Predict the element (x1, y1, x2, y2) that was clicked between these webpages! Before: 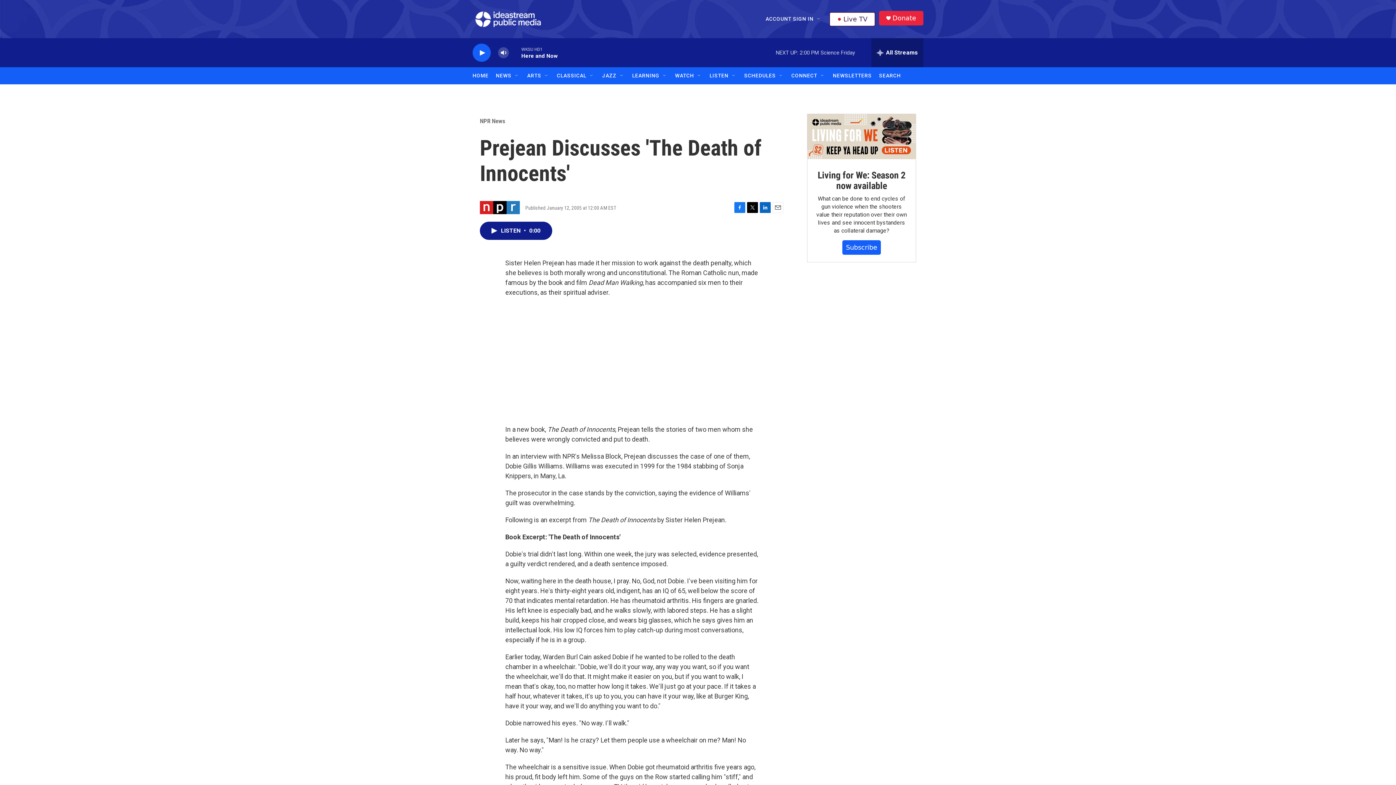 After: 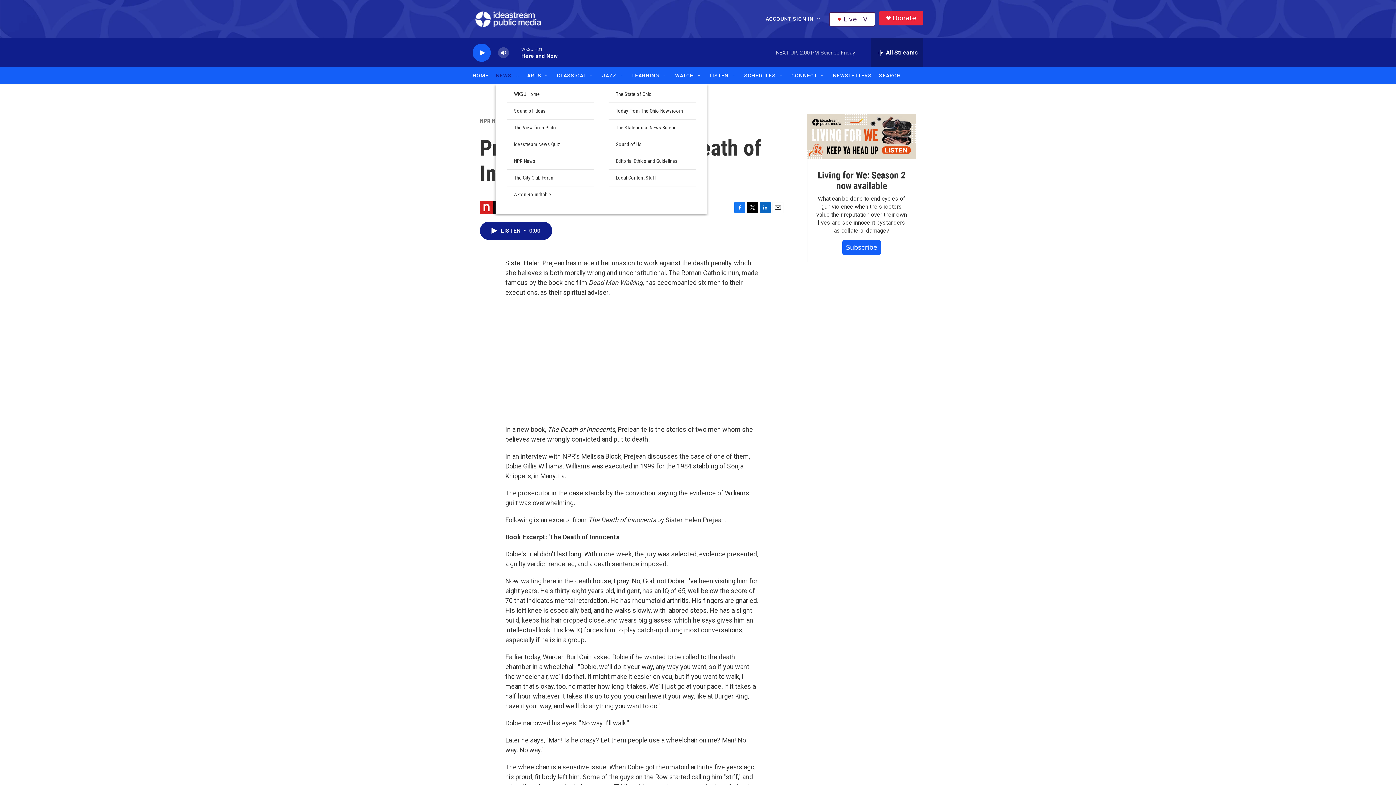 Action: bbox: (514, 72, 520, 78) label: Open Sub Navigation